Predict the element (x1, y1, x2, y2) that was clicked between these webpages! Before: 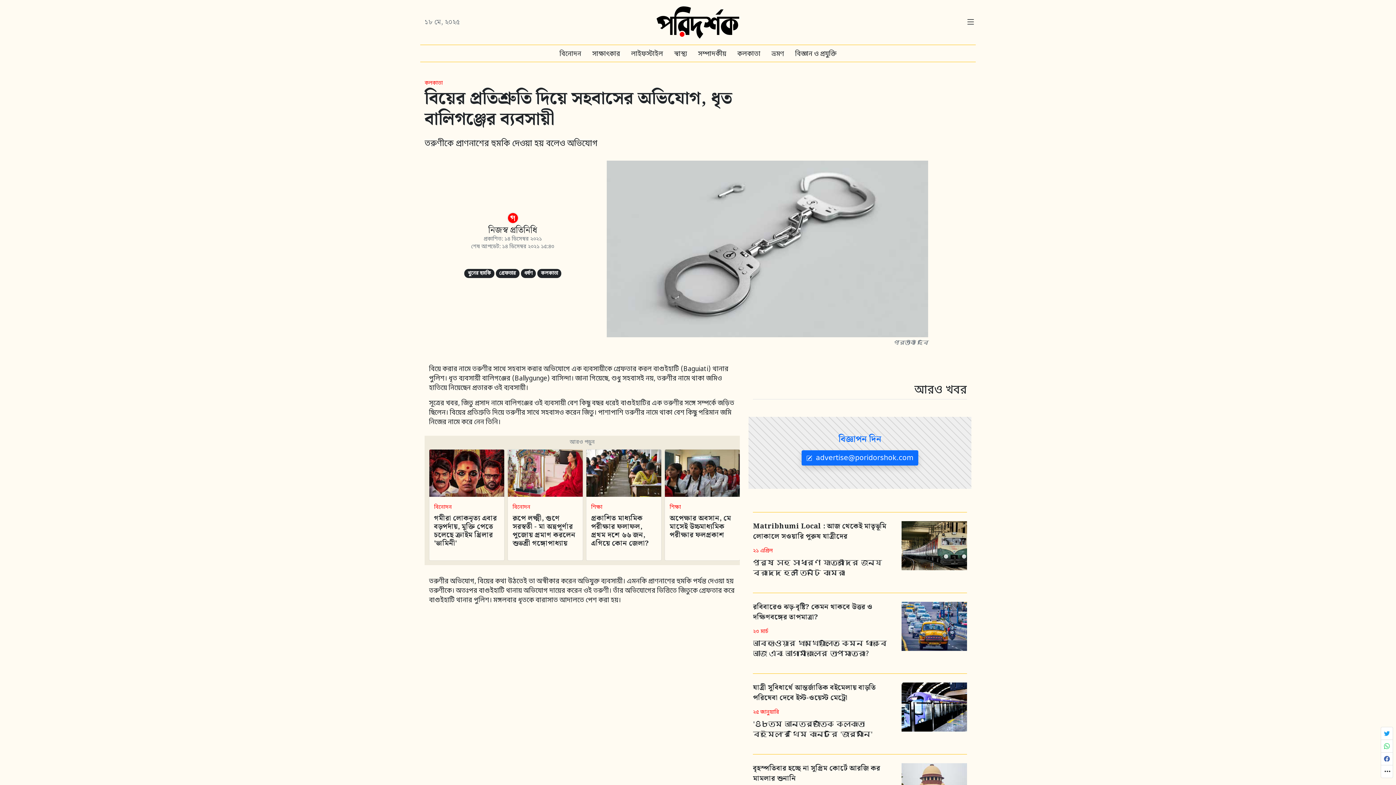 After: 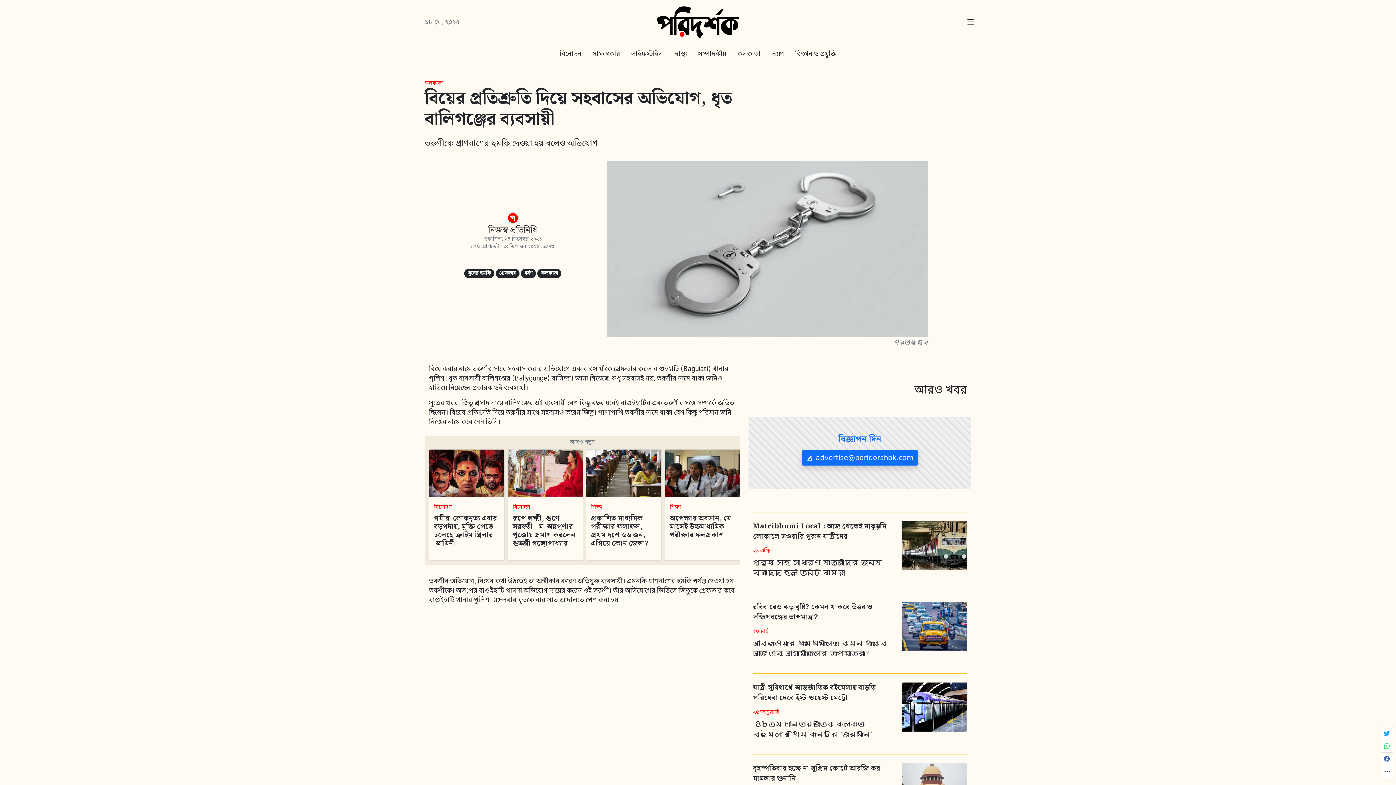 Action: bbox: (1381, 765, 1393, 778)